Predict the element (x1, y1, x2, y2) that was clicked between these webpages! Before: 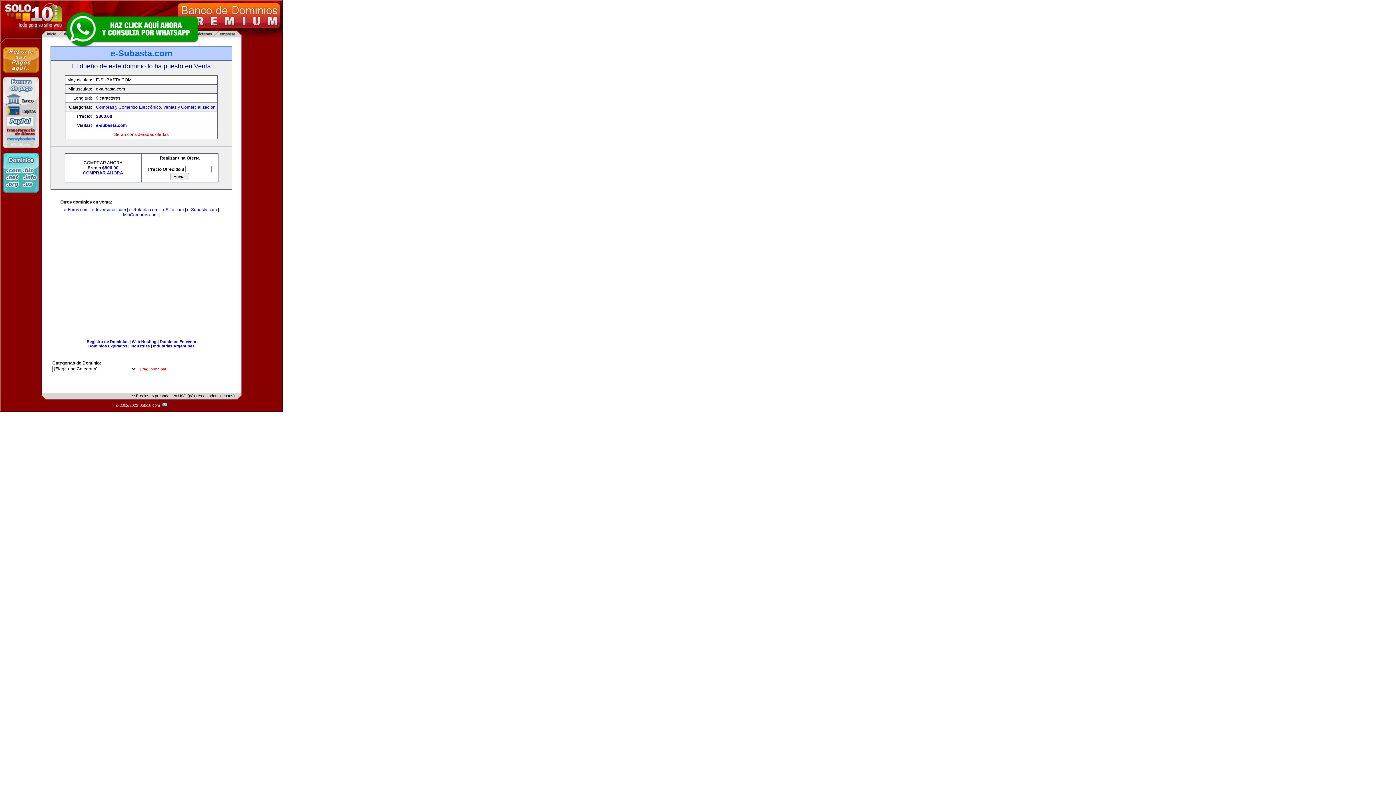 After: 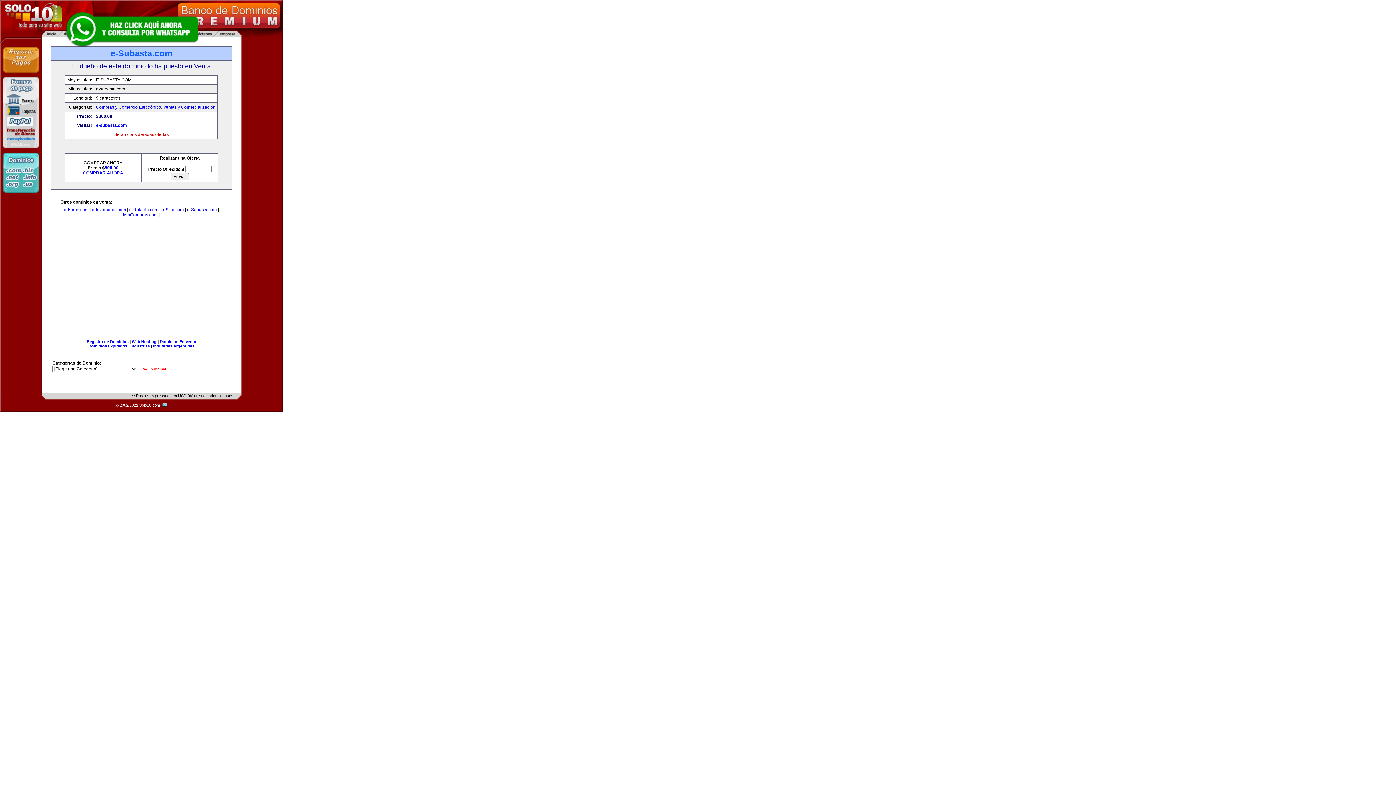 Action: label: e-Subasta.com bbox: (187, 207, 216, 212)